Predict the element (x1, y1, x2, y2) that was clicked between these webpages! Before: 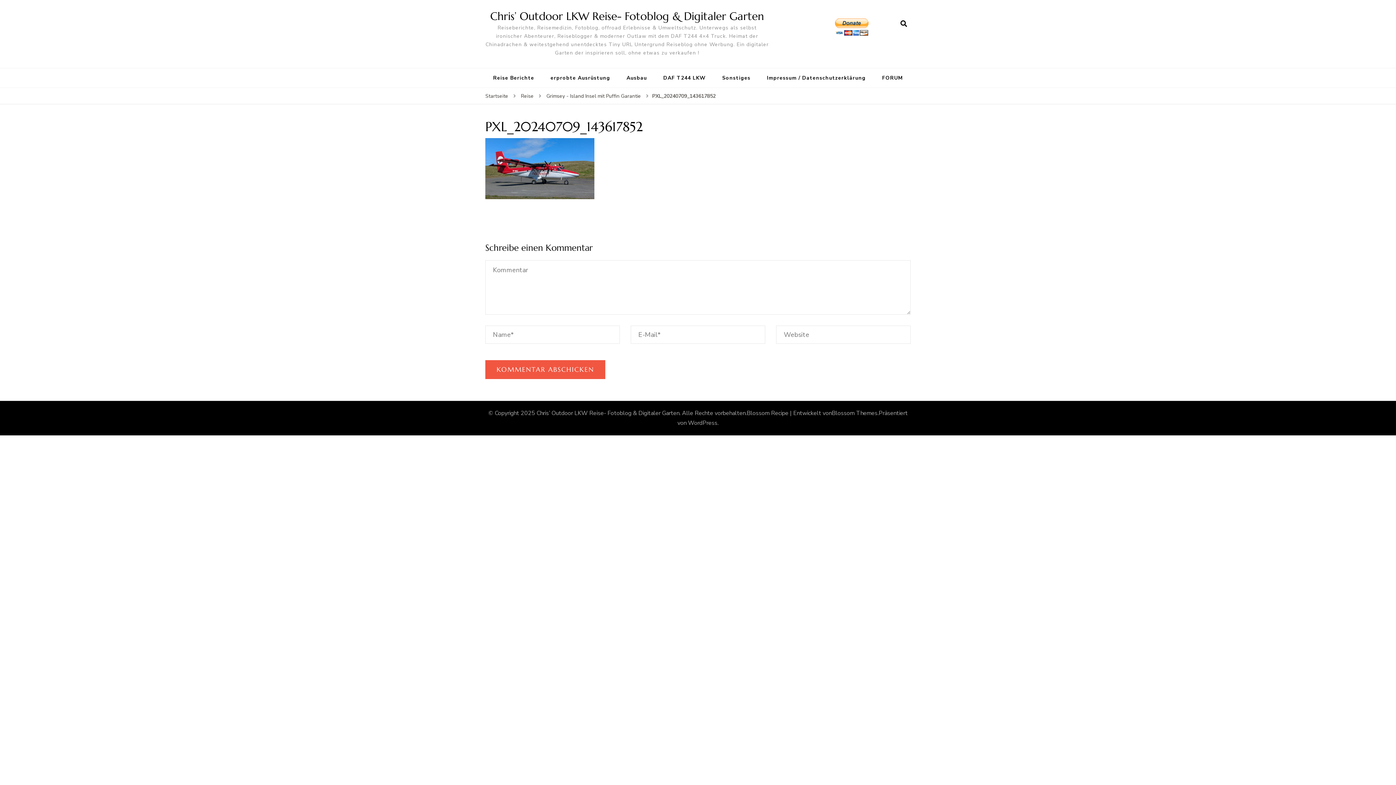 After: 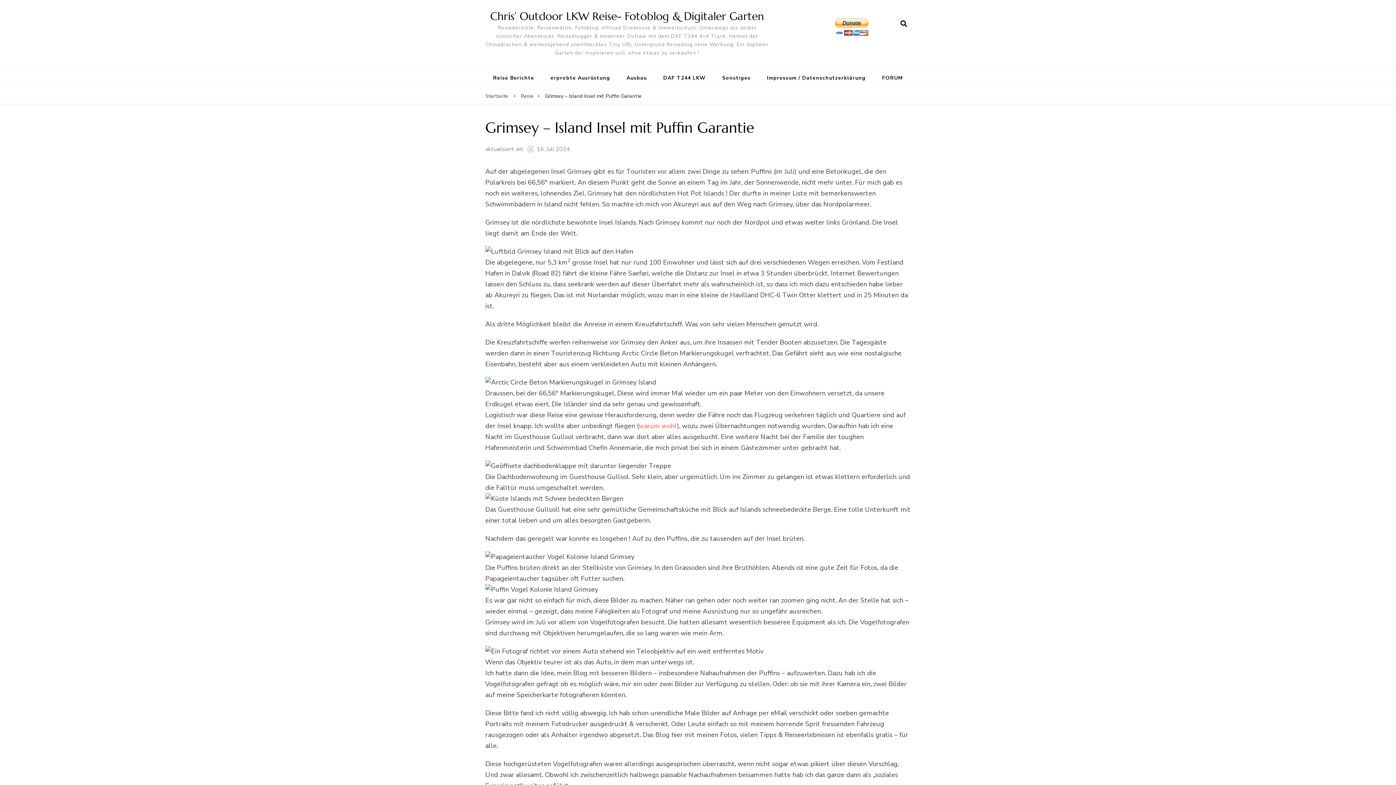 Action: label: Grimsey - Island Insel mit Puffin Garantie bbox: (546, 92, 641, 100)